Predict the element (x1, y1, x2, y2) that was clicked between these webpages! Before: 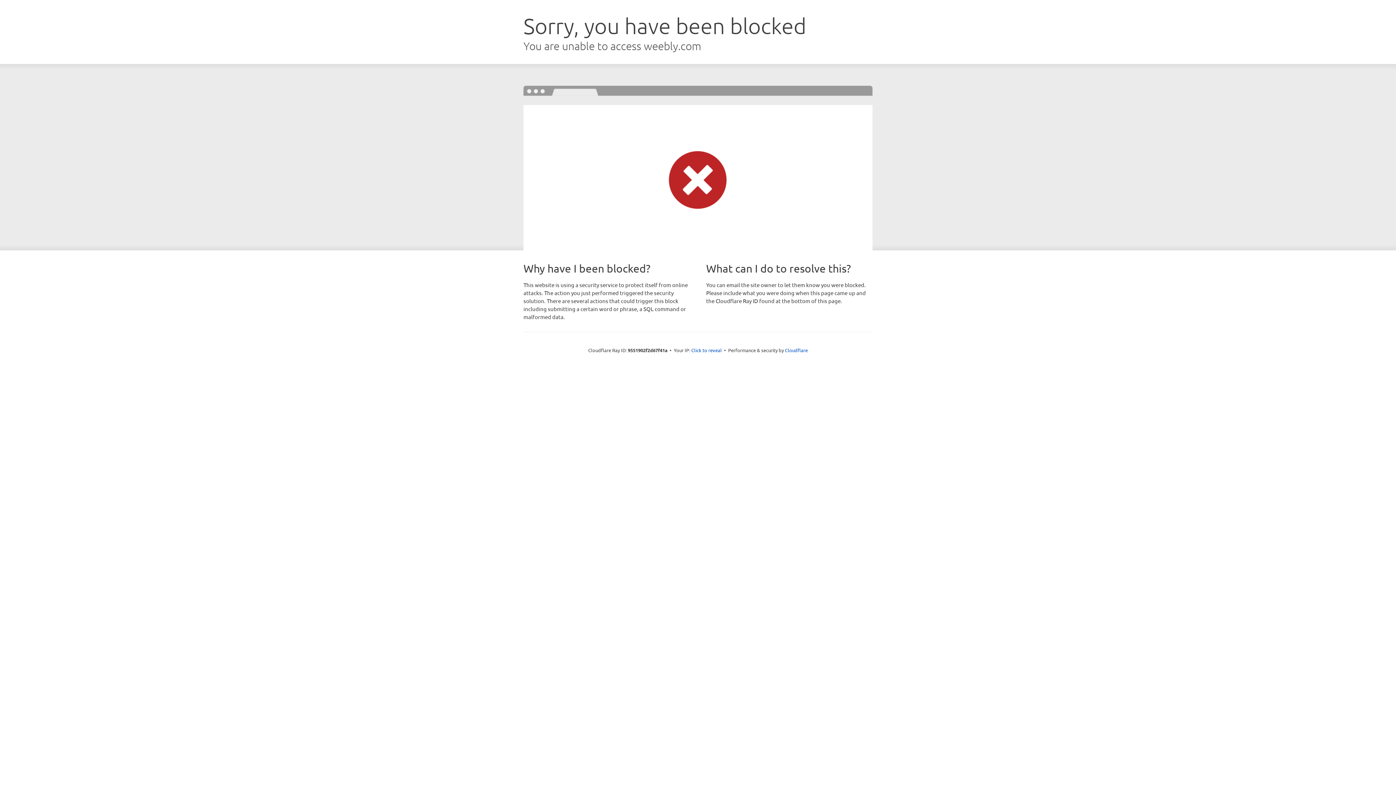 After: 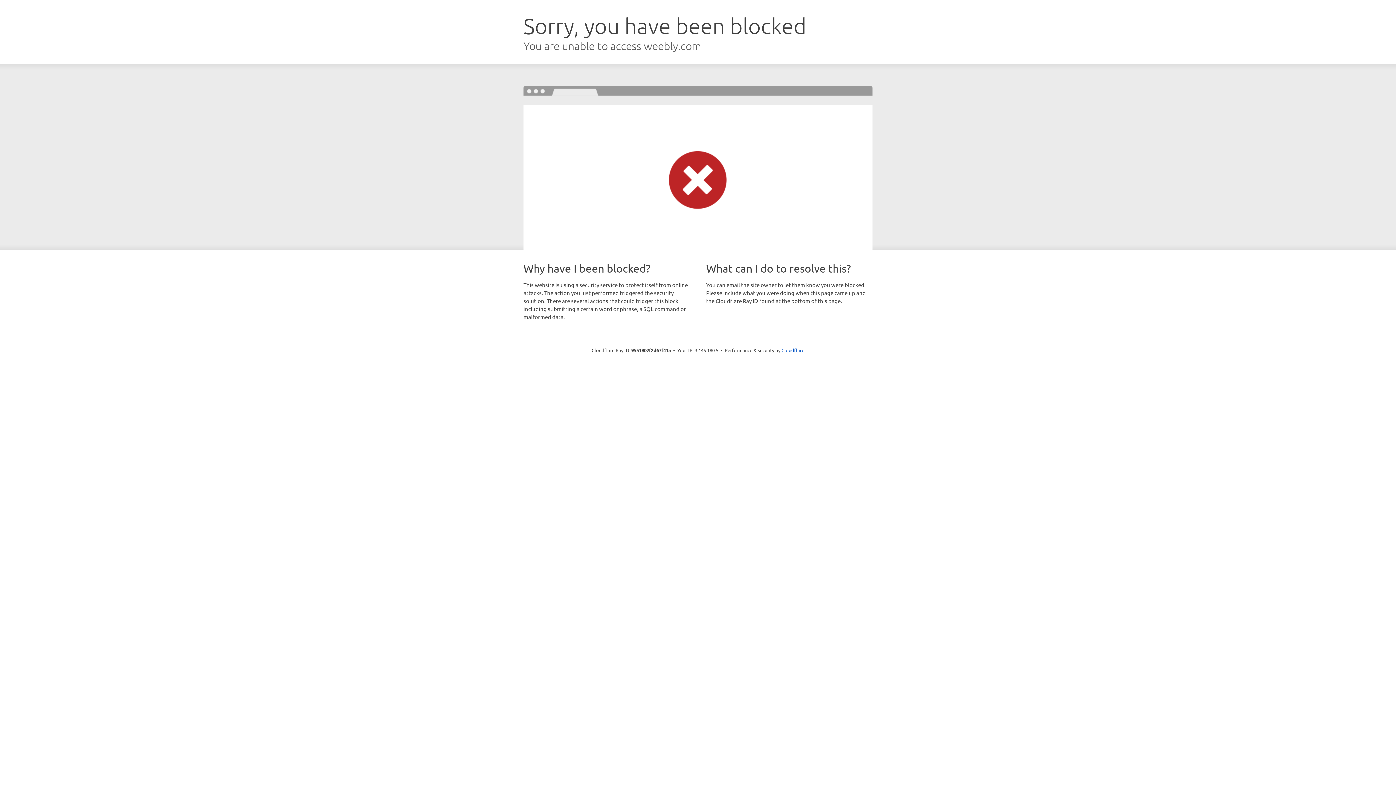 Action: label: Click to reveal bbox: (691, 346, 722, 353)